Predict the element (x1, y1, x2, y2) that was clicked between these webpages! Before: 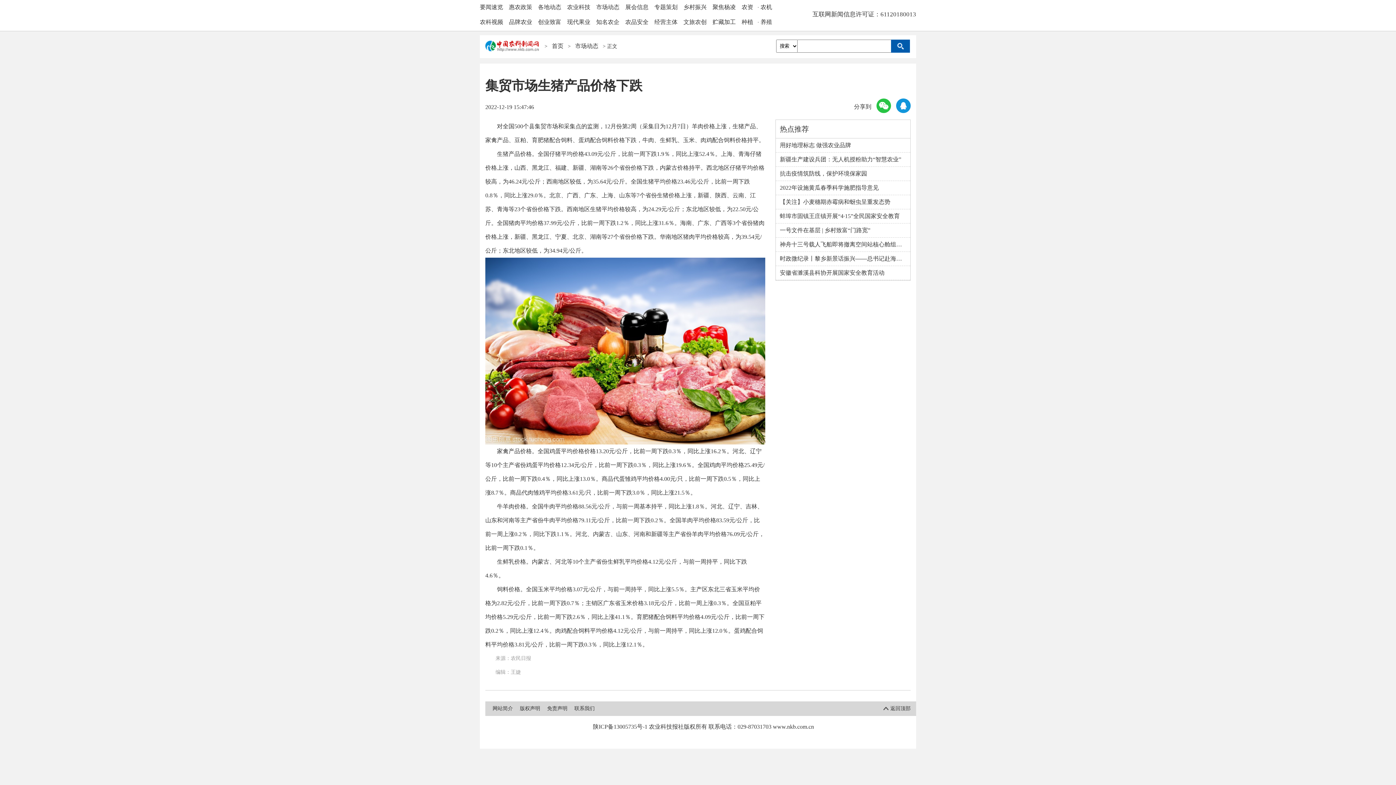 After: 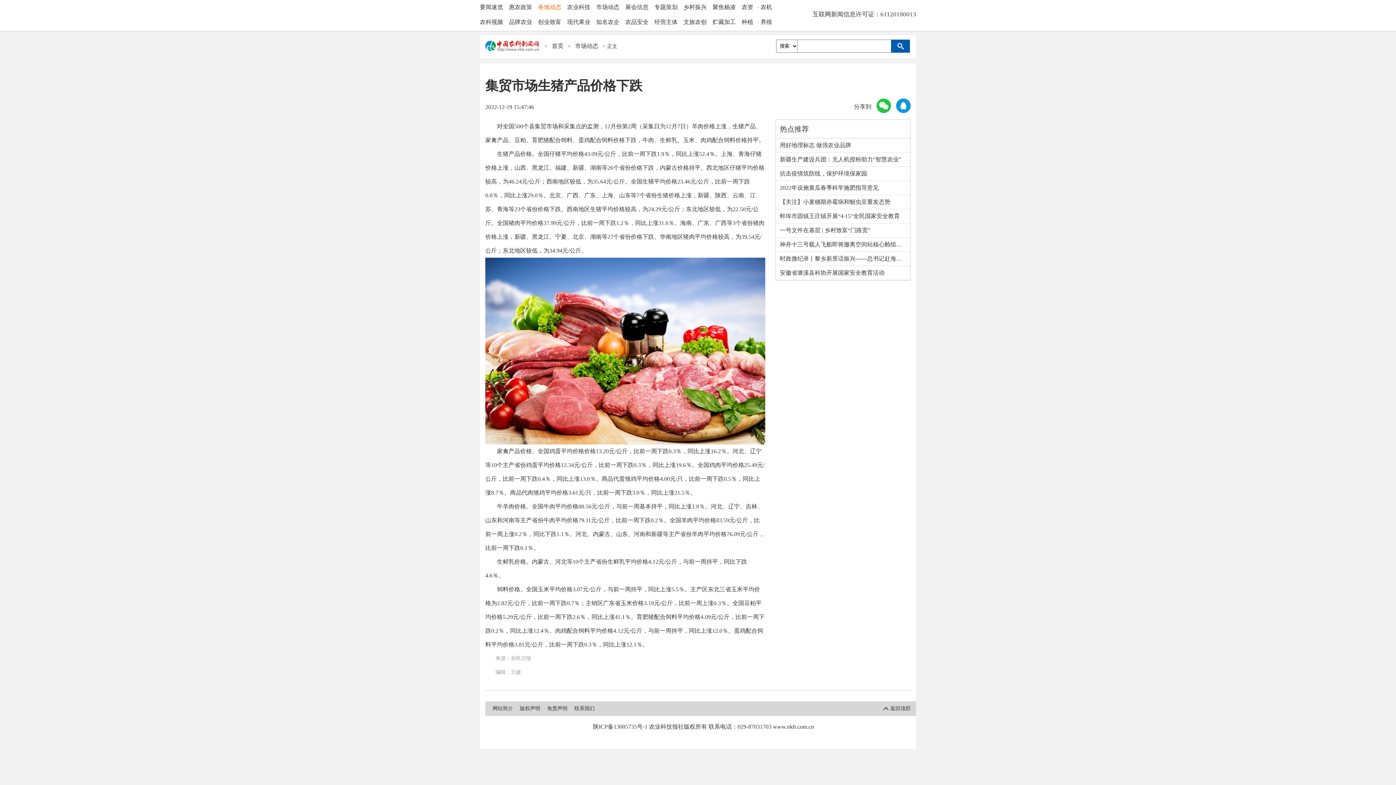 Action: label: 各地动态 bbox: (538, 4, 561, 10)